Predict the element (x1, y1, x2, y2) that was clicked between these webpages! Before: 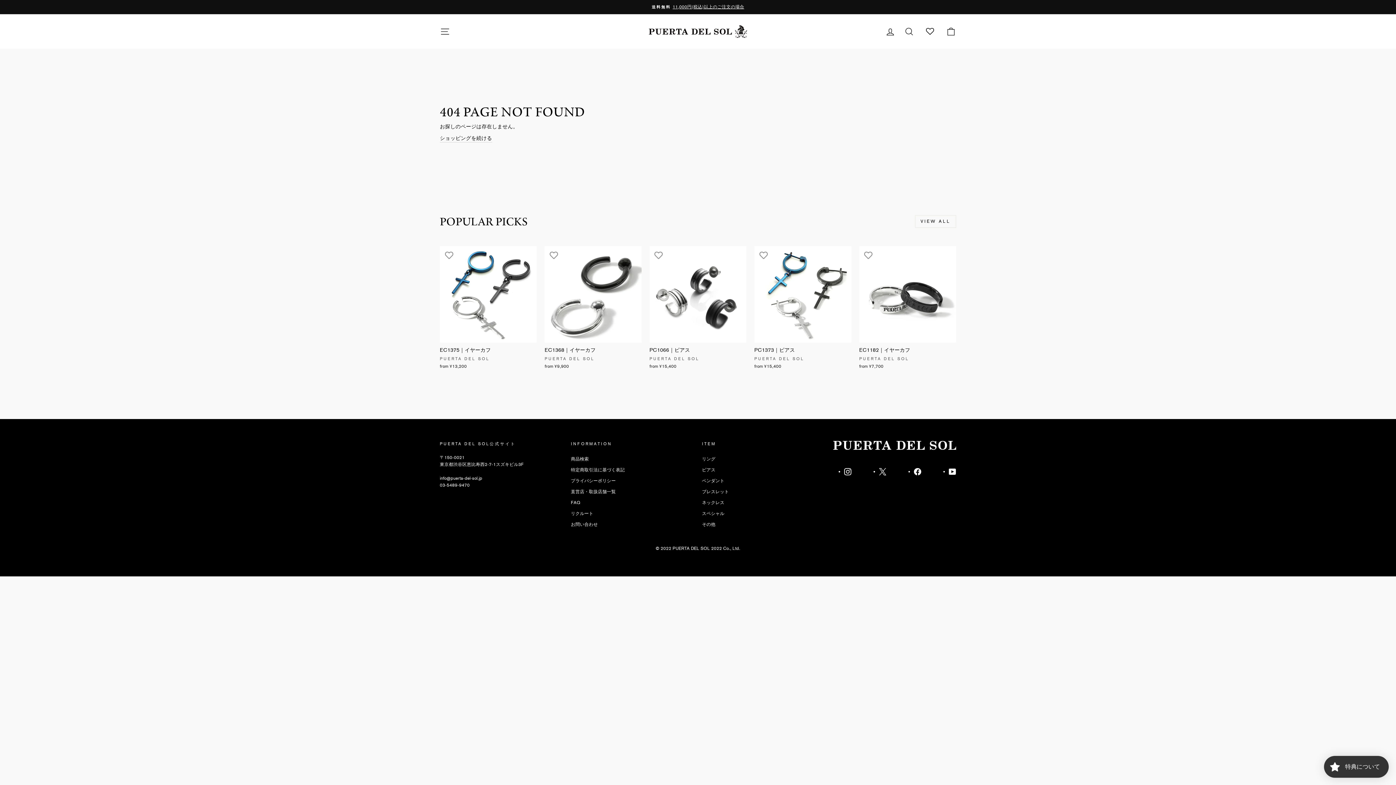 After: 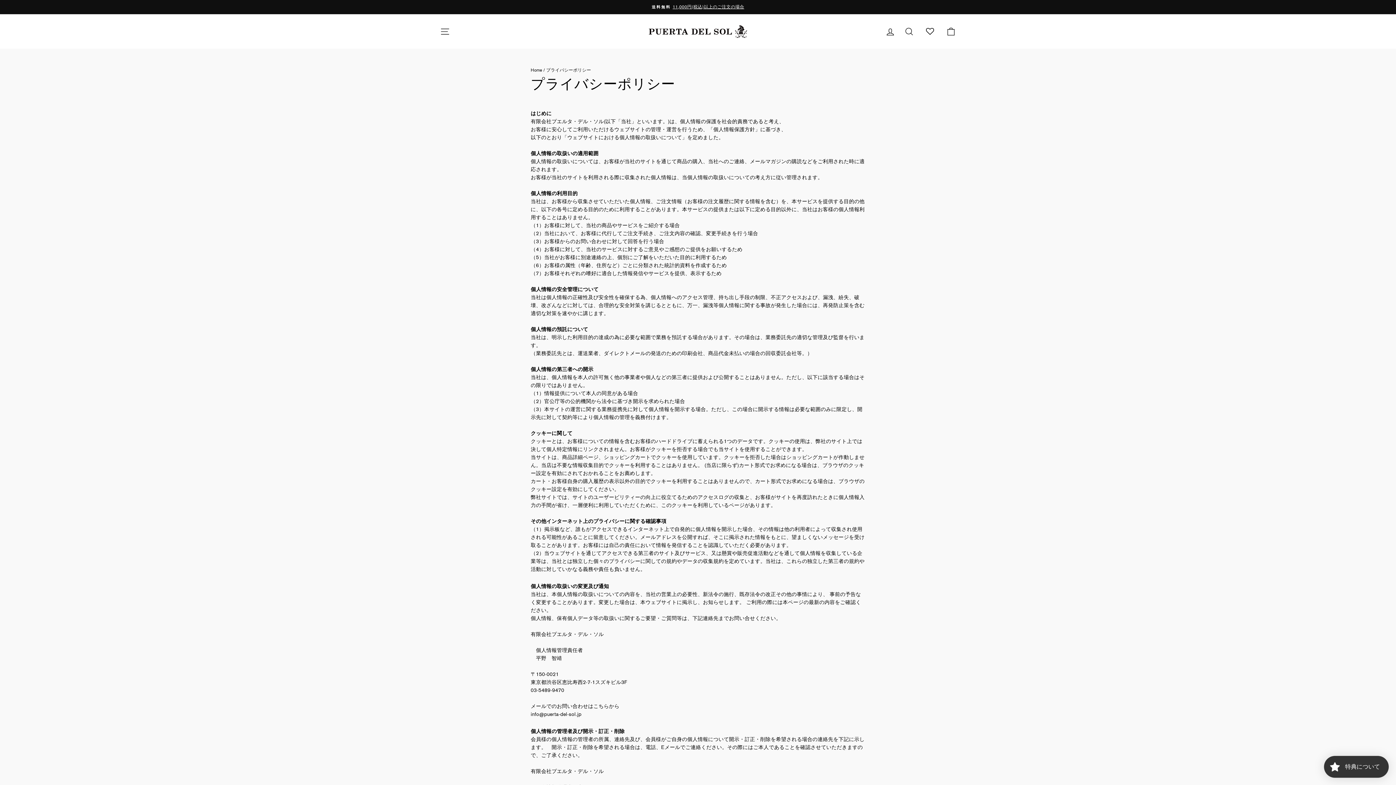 Action: label: プライバシーポリシー bbox: (571, 476, 616, 486)